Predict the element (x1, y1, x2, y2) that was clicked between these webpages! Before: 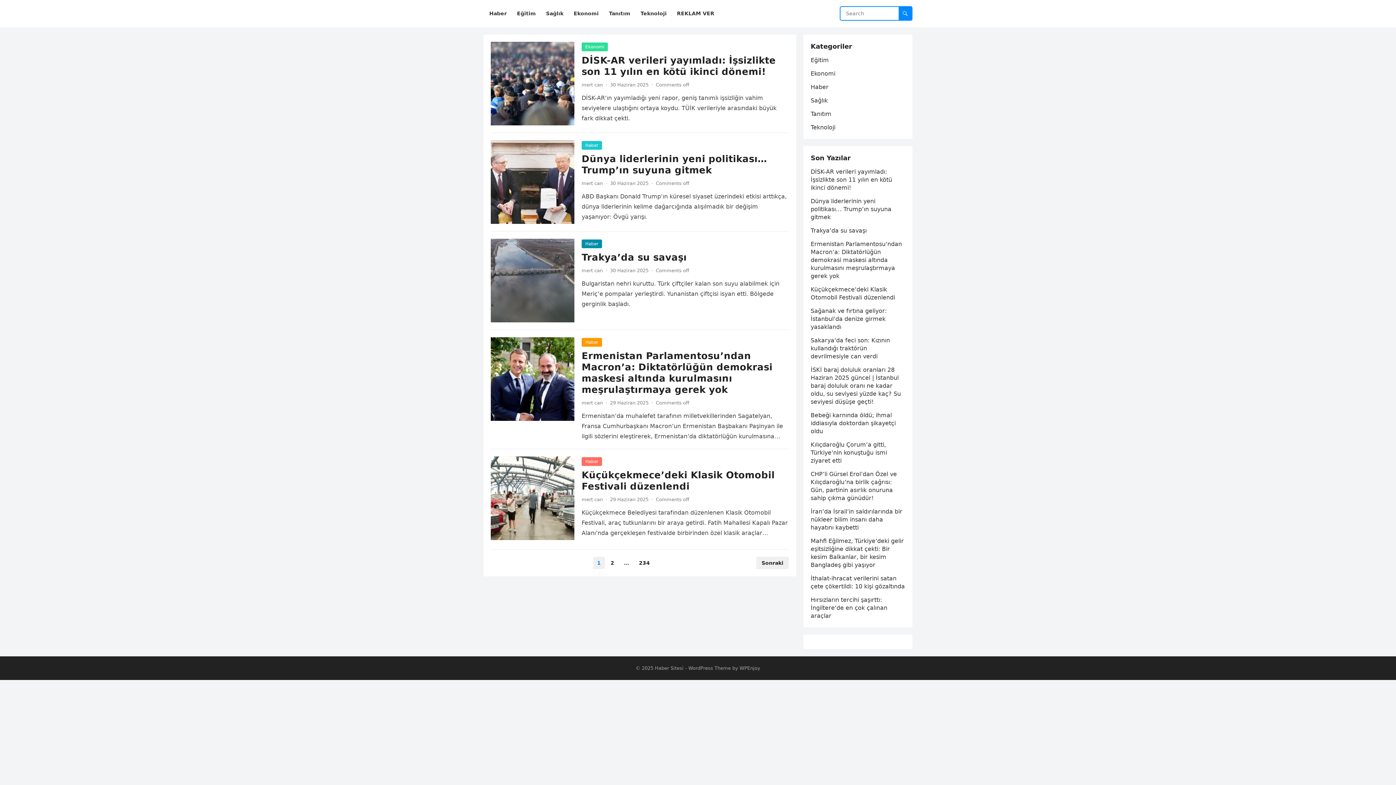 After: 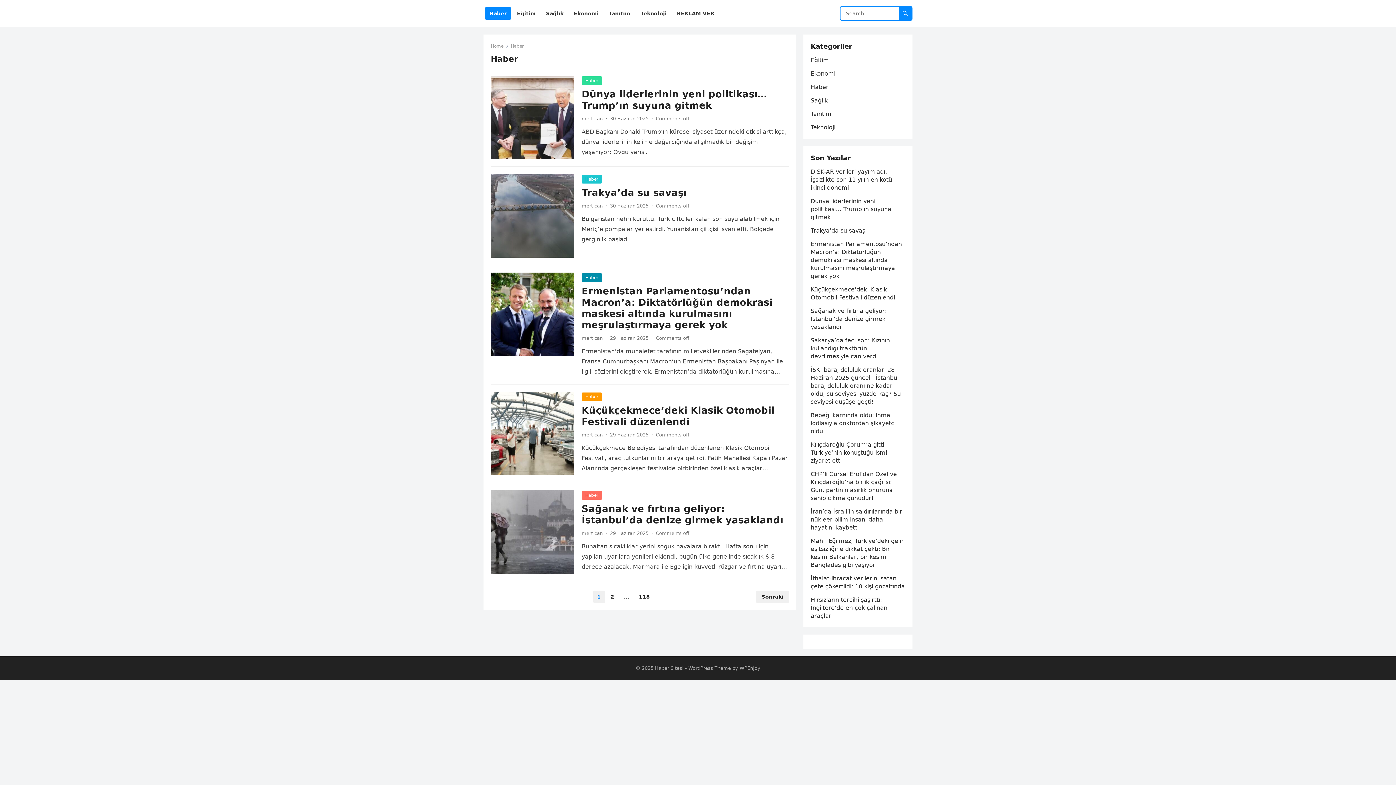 Action: label: Haber bbox: (581, 141, 602, 149)